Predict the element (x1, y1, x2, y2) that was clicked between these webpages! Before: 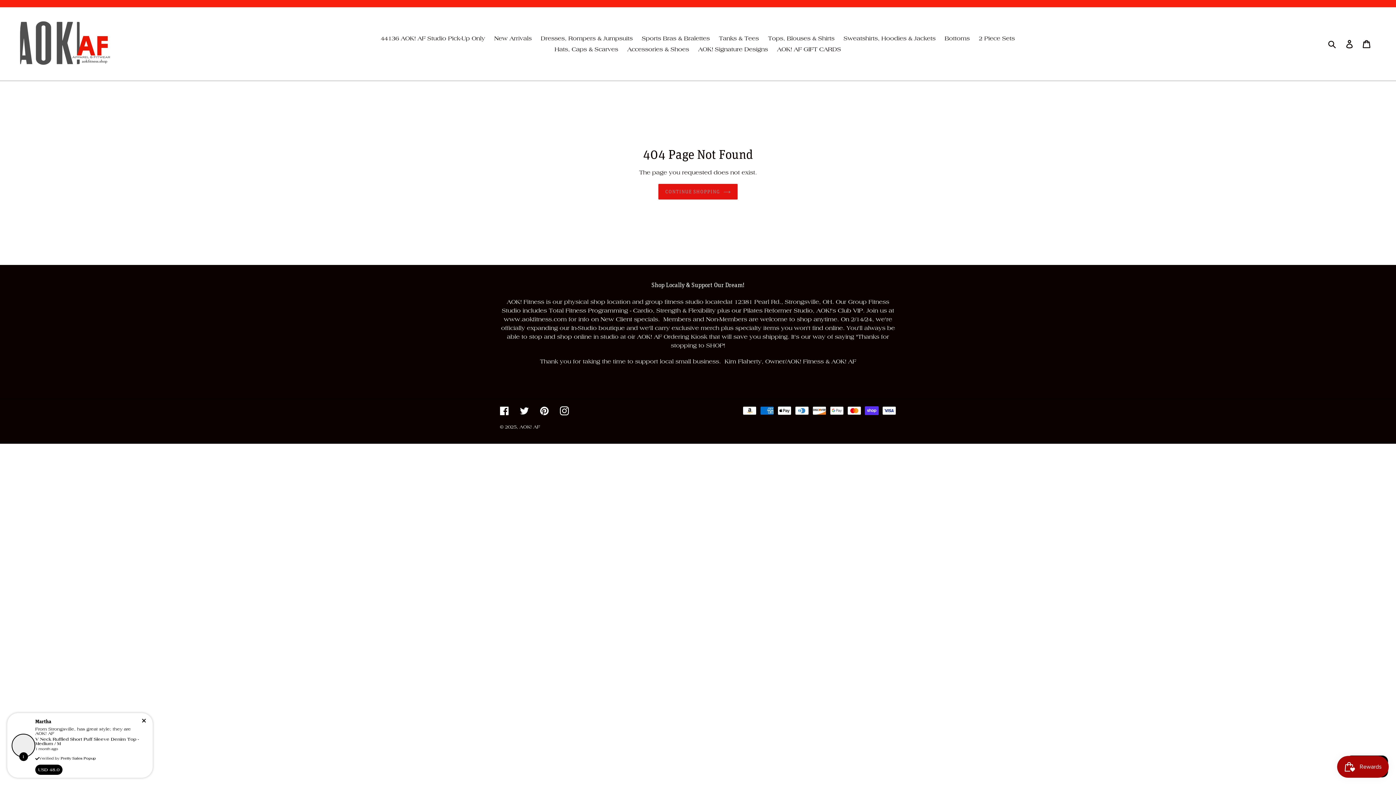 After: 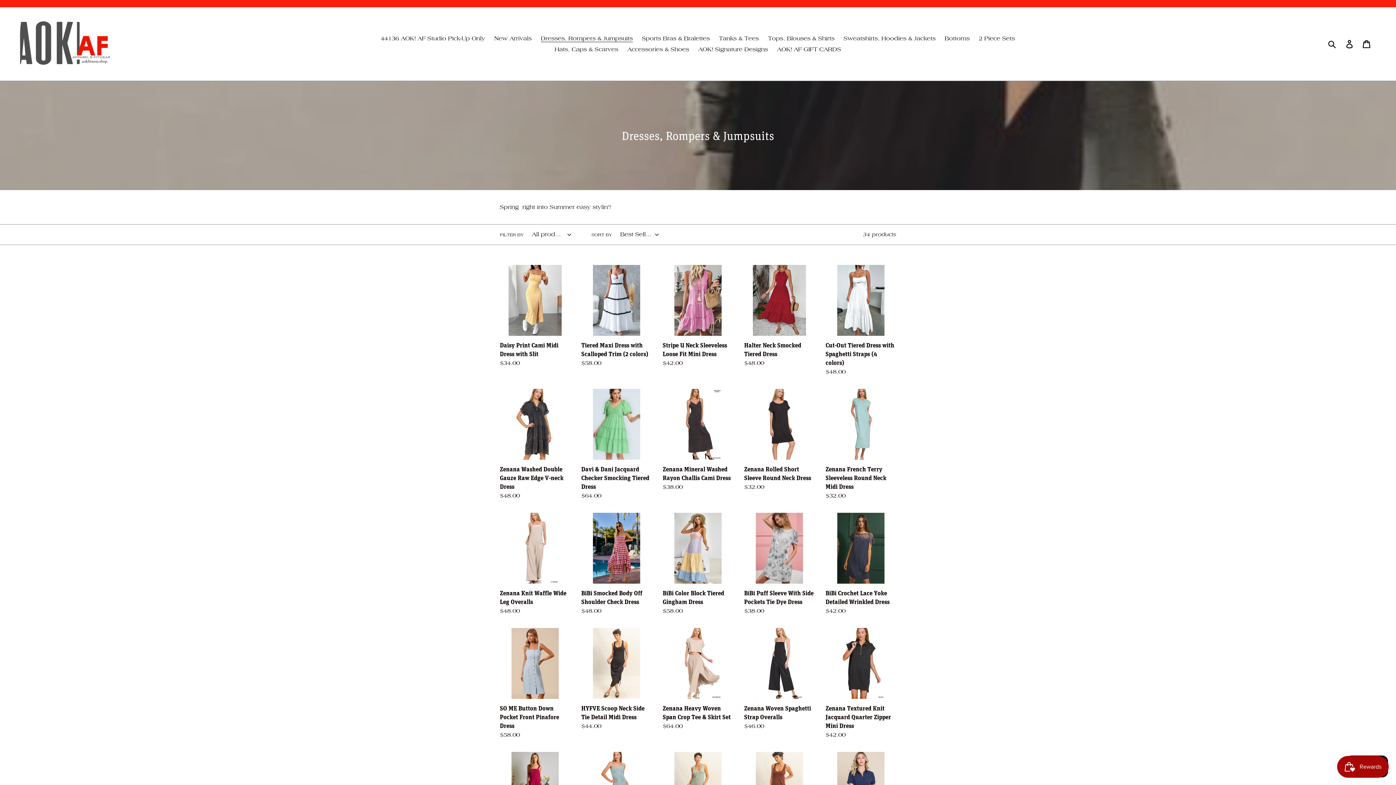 Action: label: Dresses, Rompers & Jumpsuits bbox: (537, 33, 636, 44)